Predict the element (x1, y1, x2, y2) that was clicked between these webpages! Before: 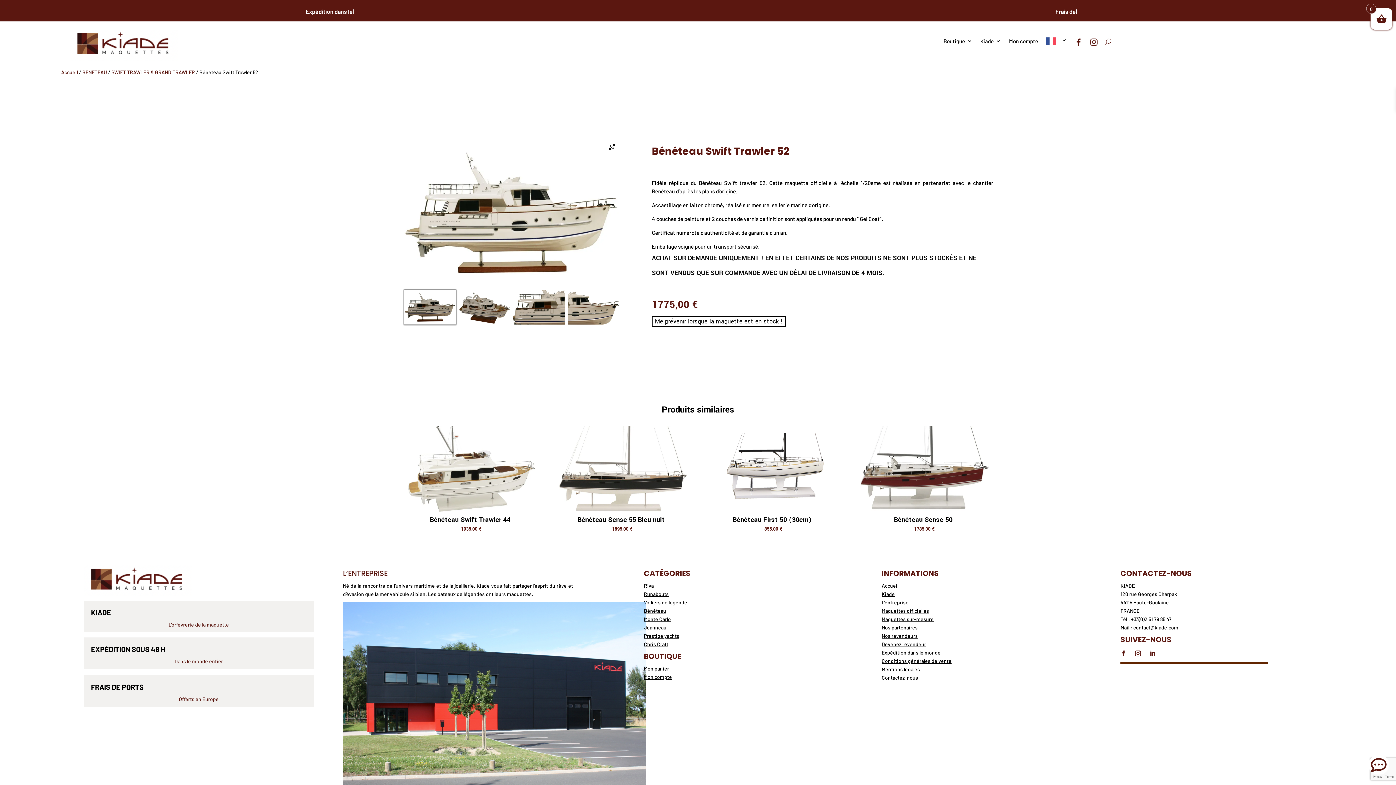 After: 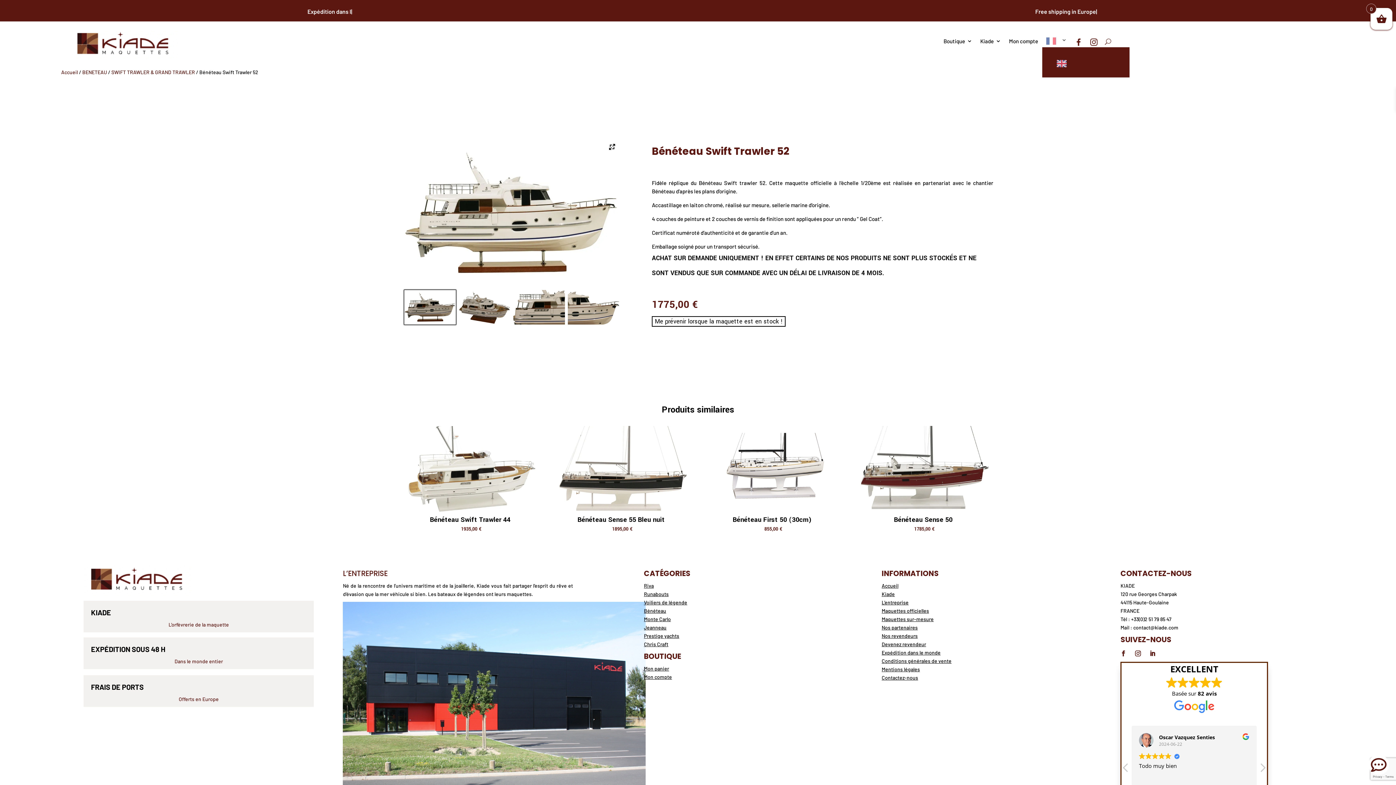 Action: bbox: (1046, 37, 1067, 47)